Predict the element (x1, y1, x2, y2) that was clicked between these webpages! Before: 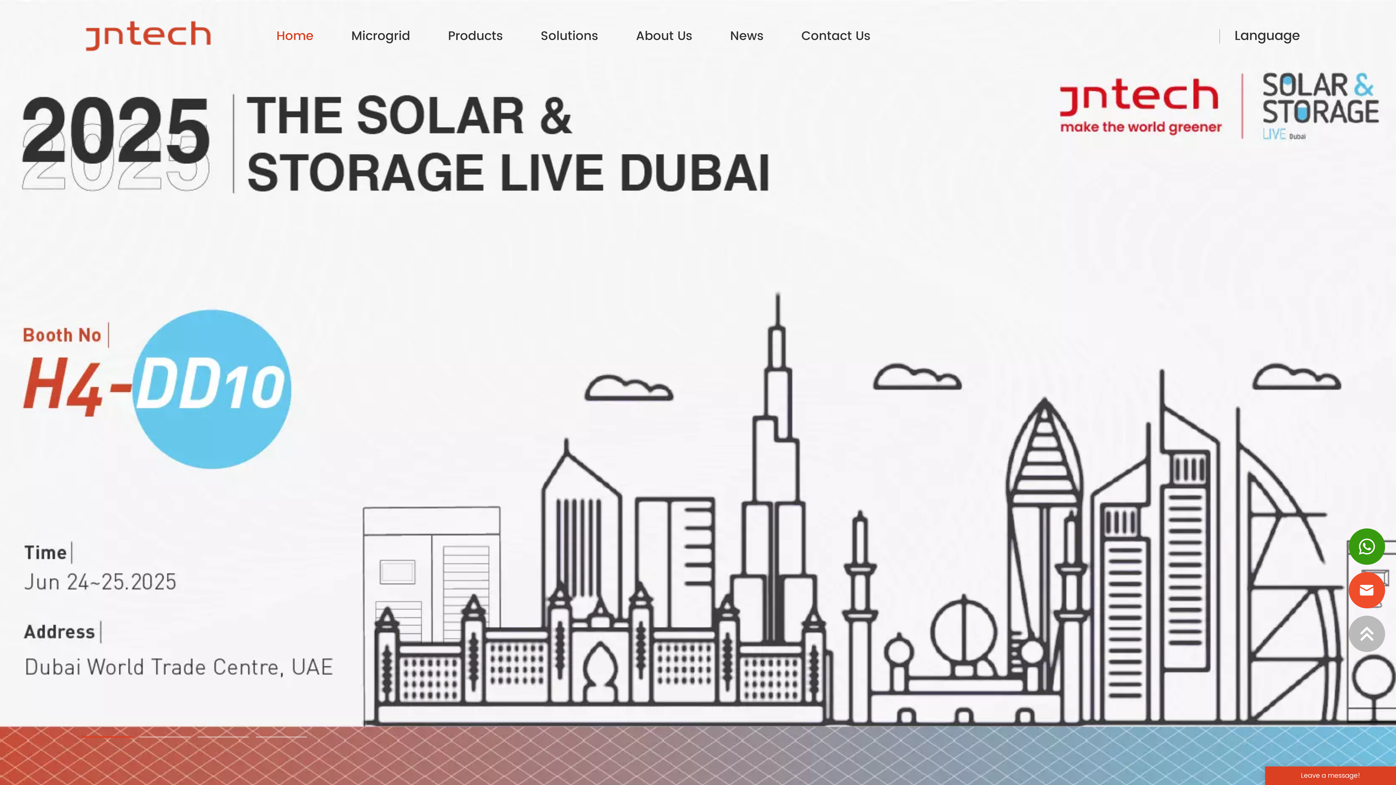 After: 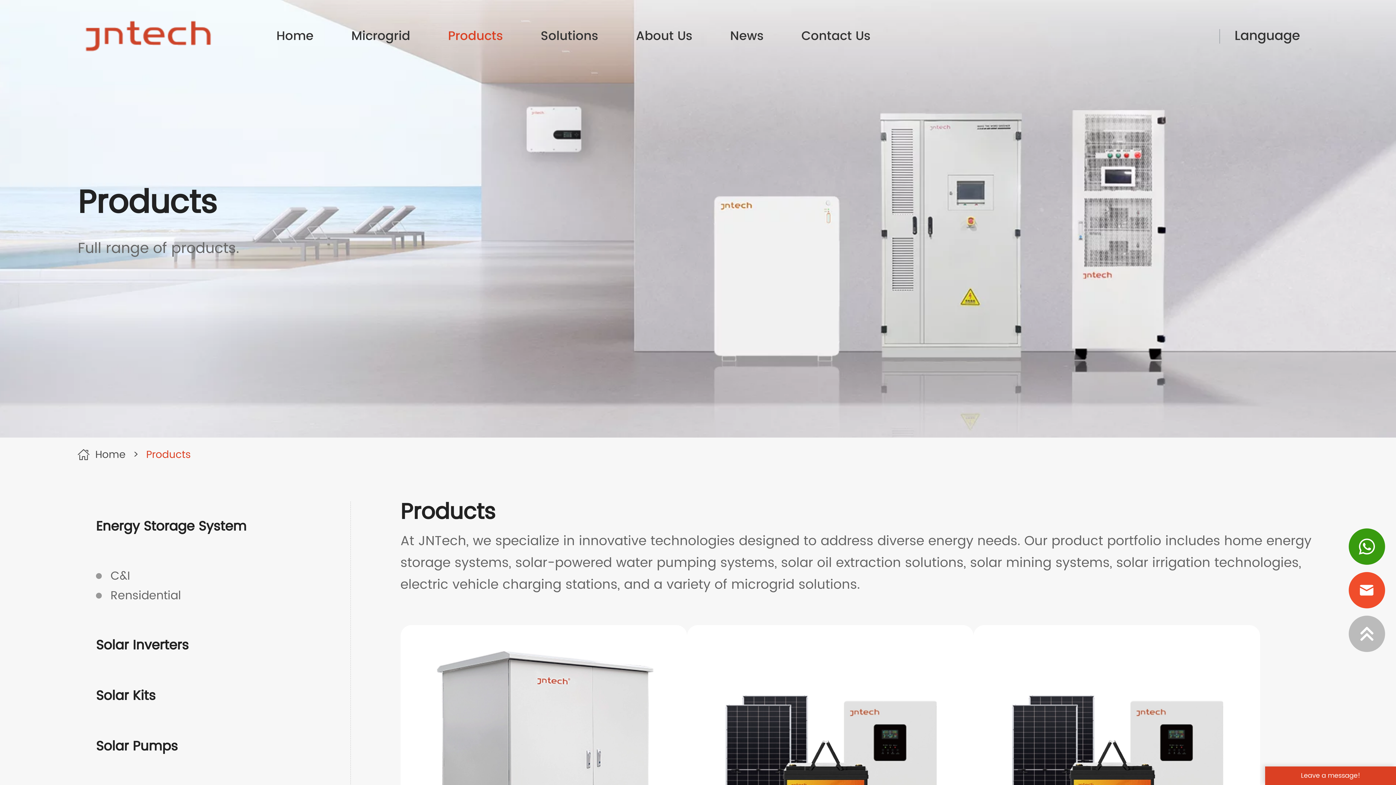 Action: label: Products bbox: (448, 0, 503, 72)